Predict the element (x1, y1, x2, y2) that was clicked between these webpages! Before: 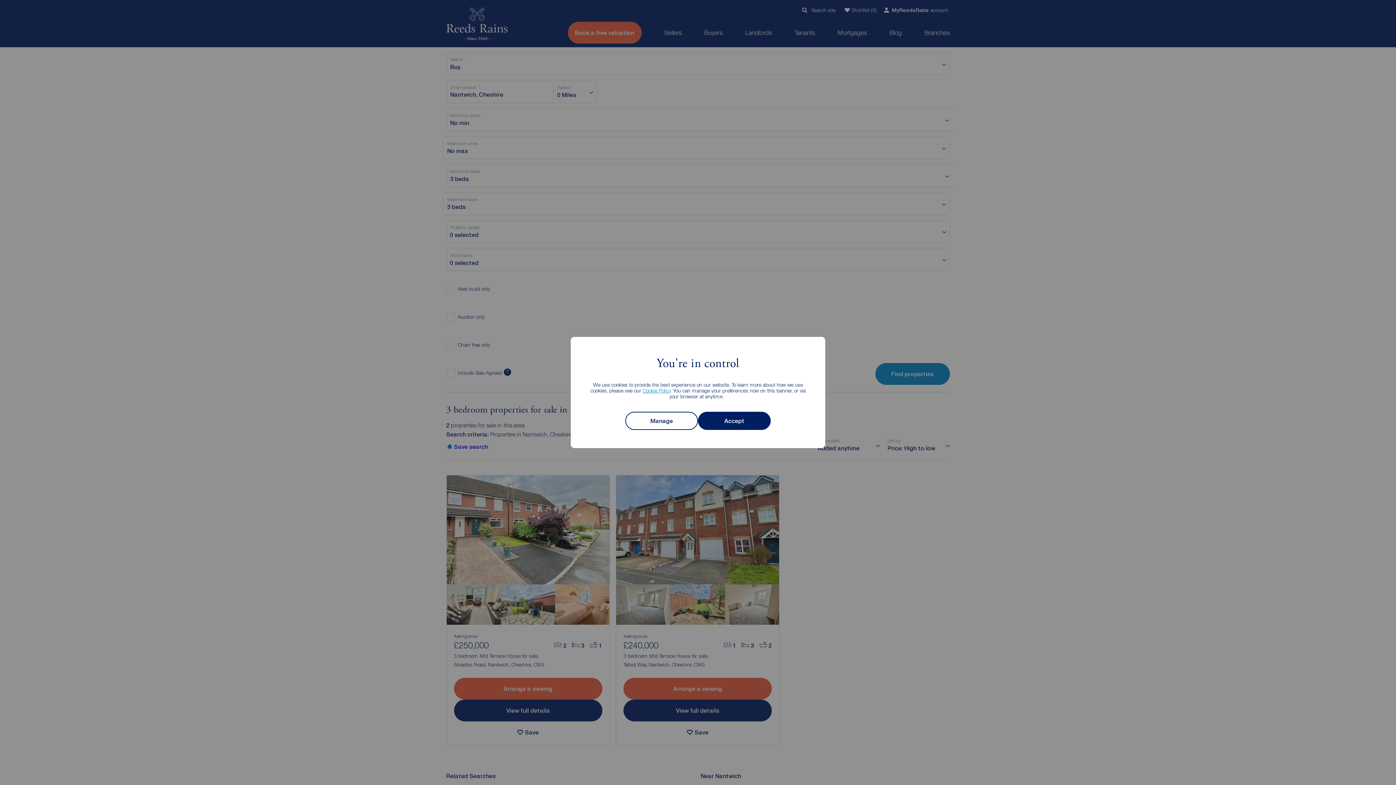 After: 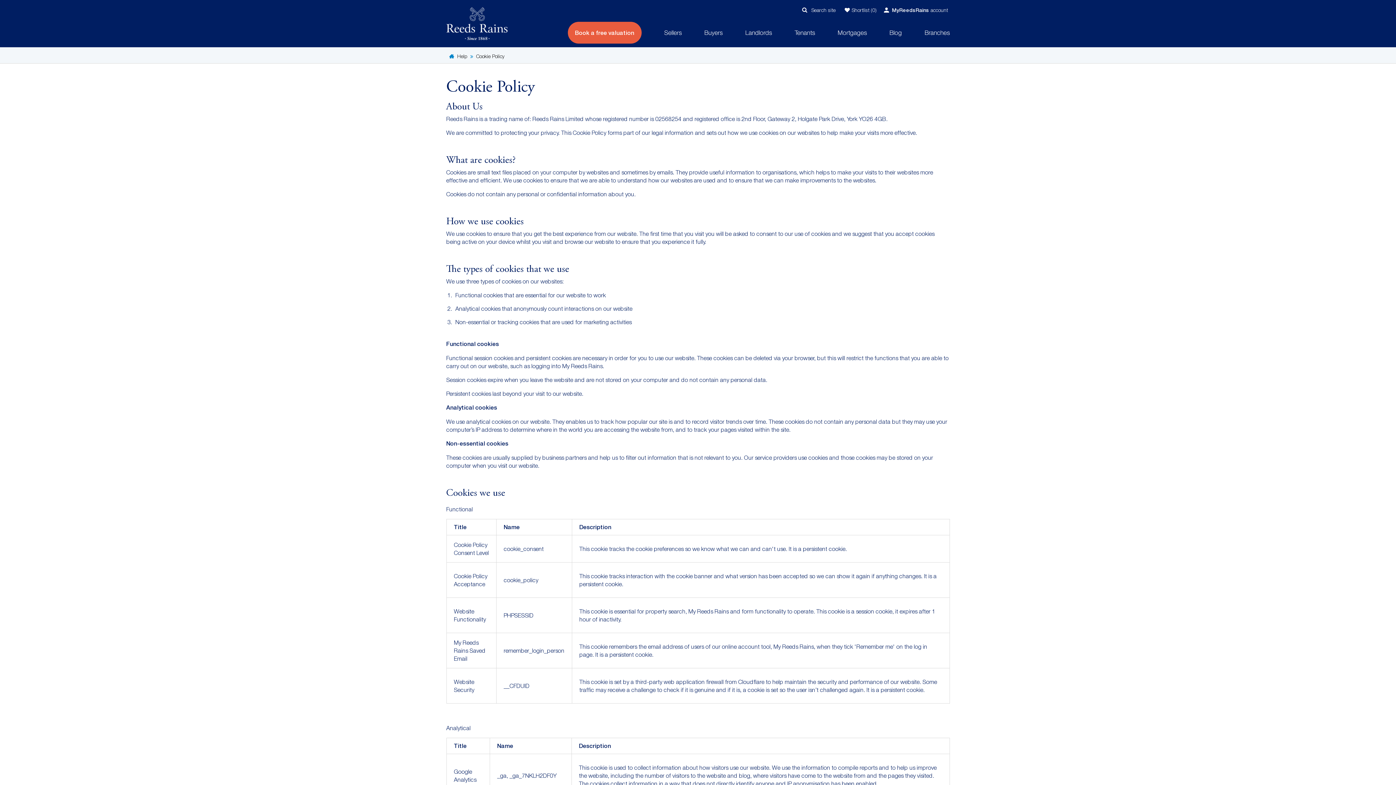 Action: bbox: (642, 387, 670, 393) label: Cookie Policy